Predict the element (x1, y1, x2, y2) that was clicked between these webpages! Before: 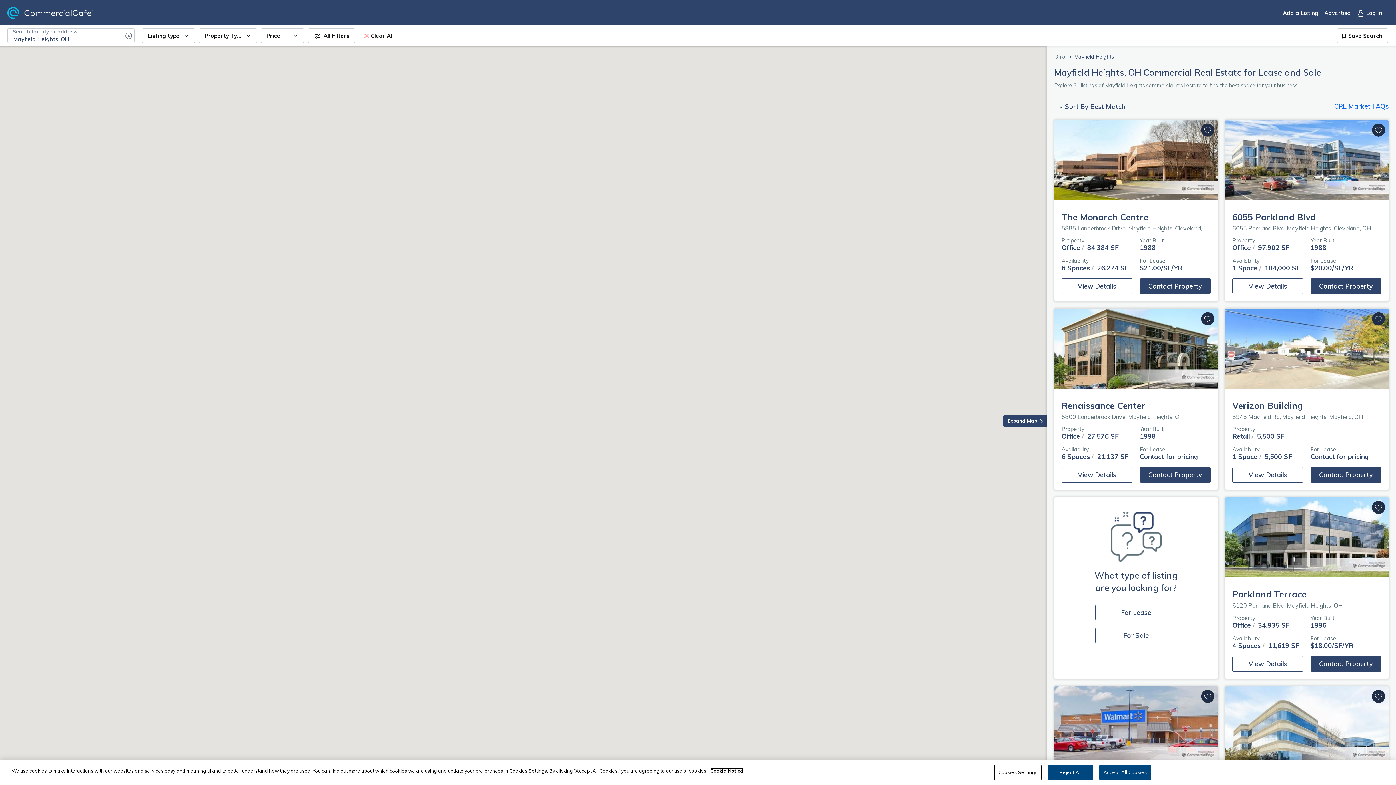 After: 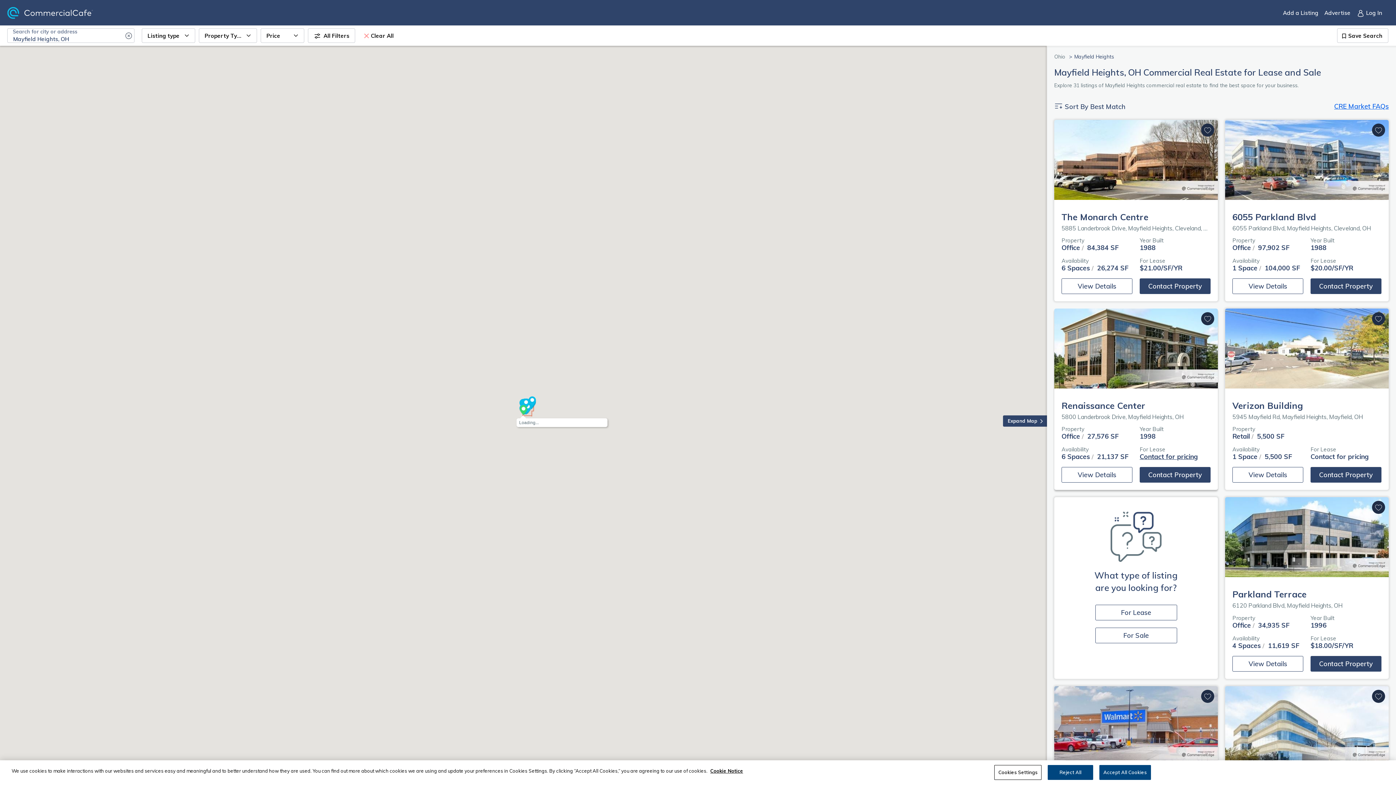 Action: label: Contact for pricing bbox: (1140, 452, 1198, 461)